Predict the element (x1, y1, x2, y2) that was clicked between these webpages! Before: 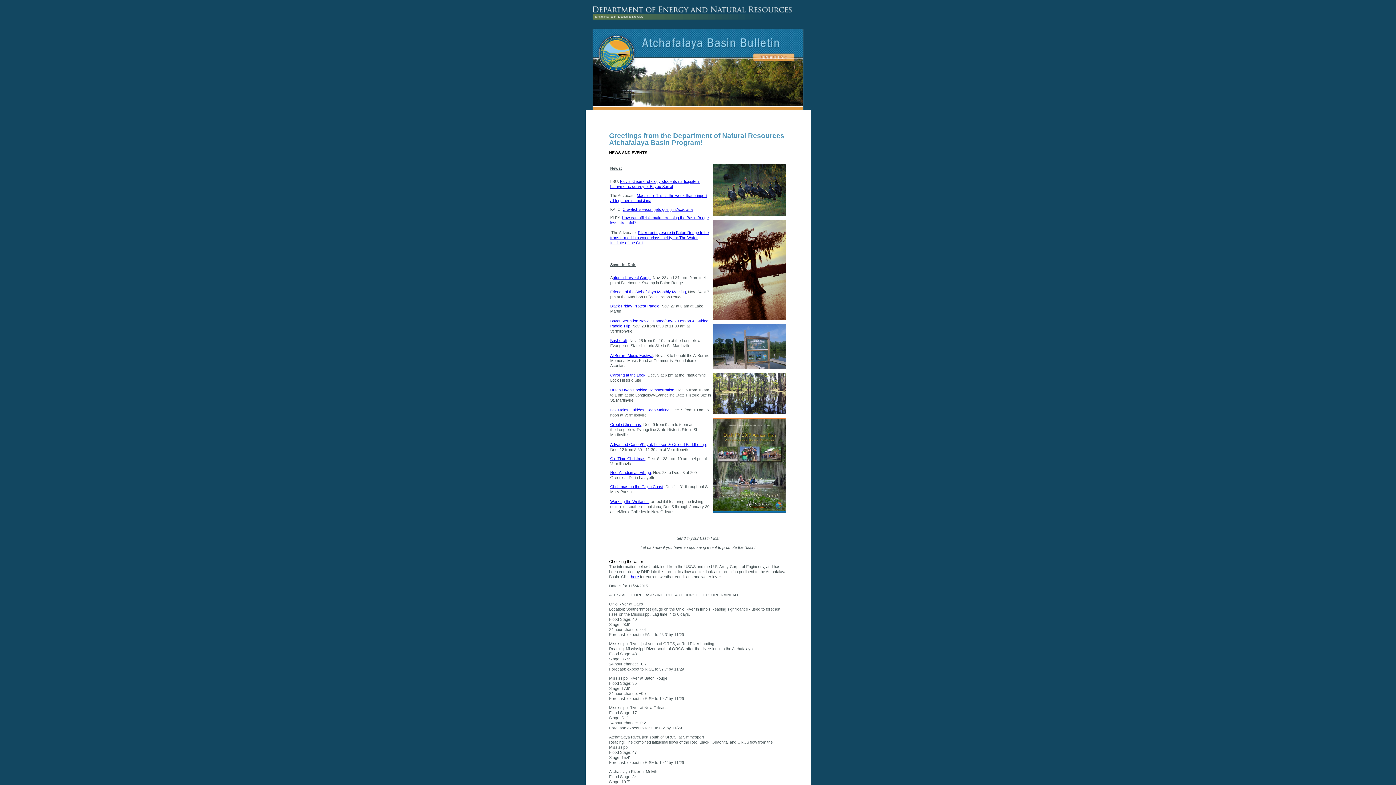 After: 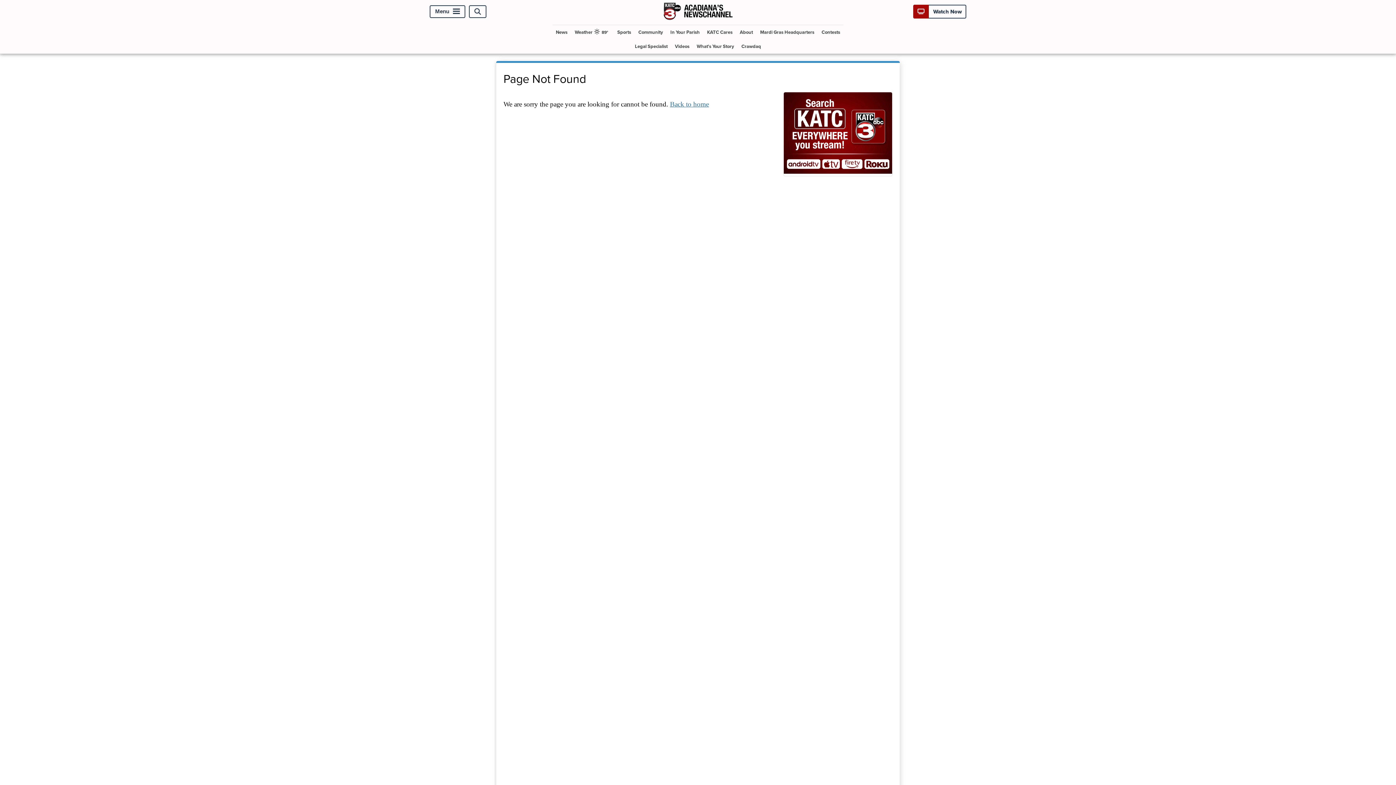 Action: bbox: (610, 353, 653, 357) label: Al Berard Music Festival